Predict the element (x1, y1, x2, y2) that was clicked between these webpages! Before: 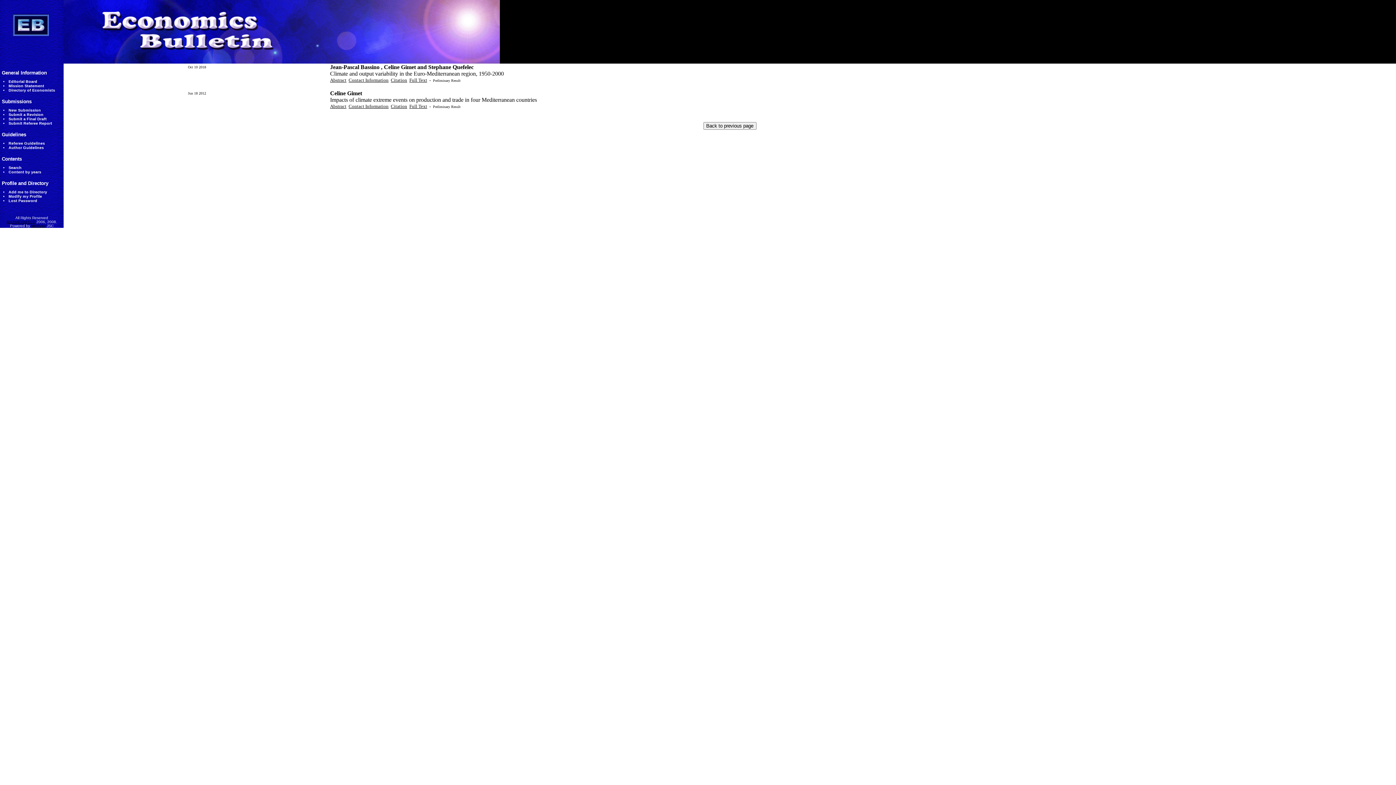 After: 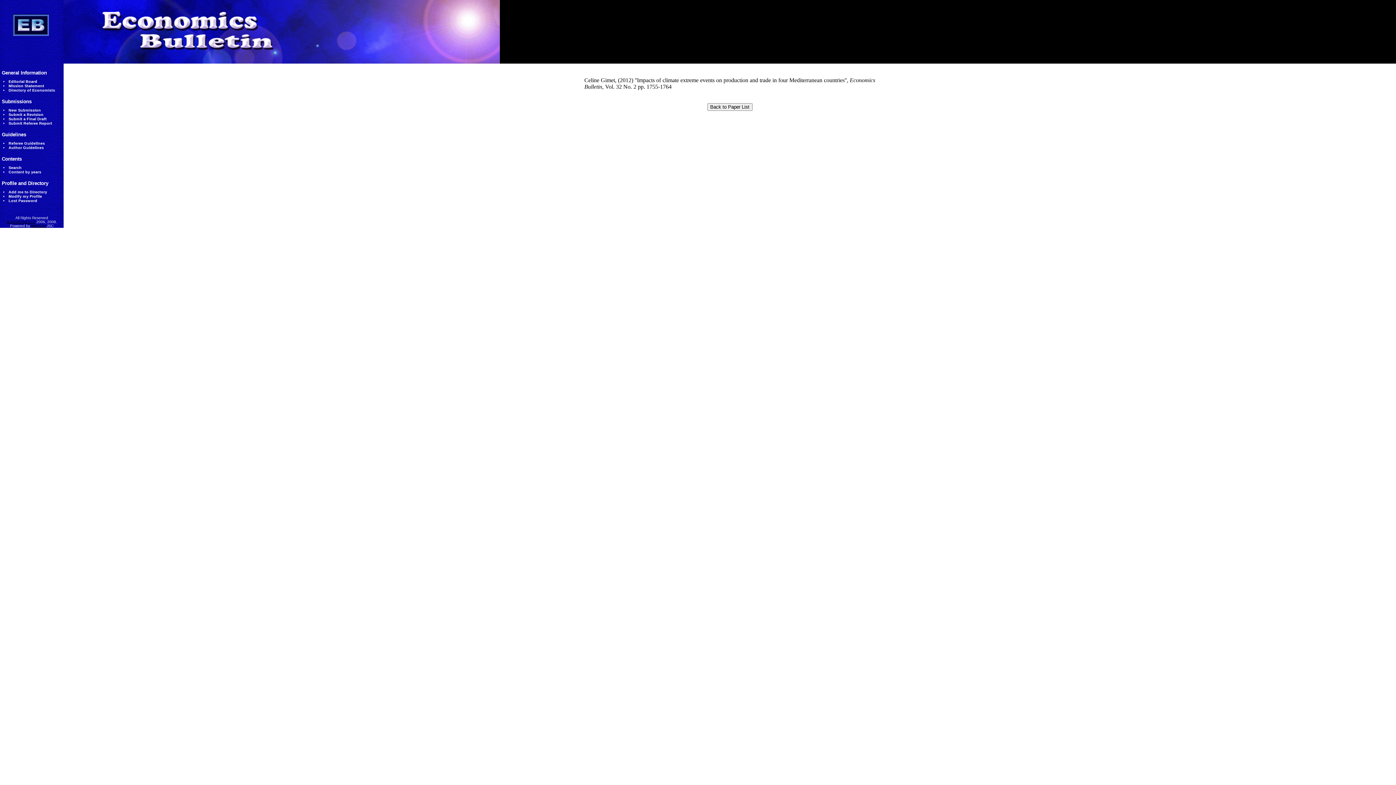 Action: bbox: (390, 103, 407, 109) label: Citation